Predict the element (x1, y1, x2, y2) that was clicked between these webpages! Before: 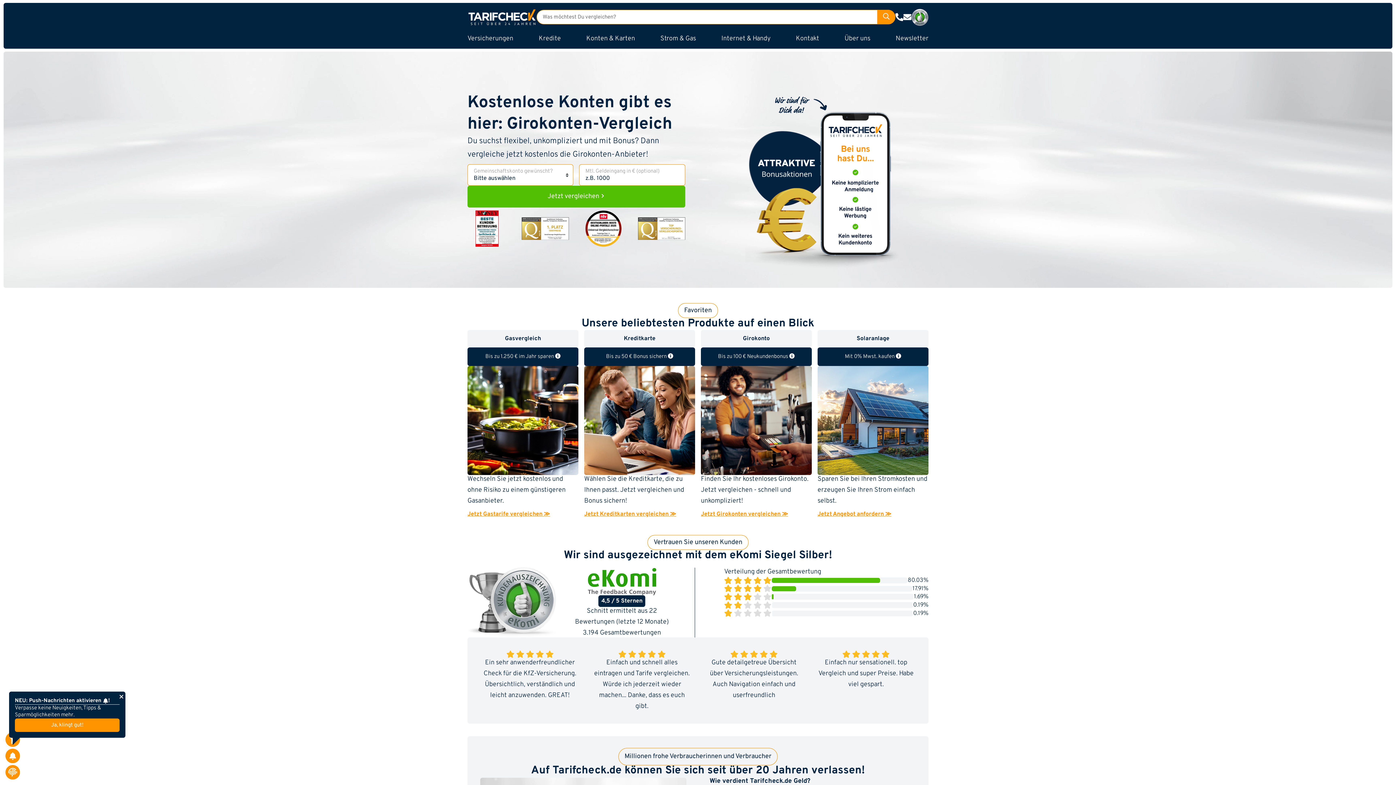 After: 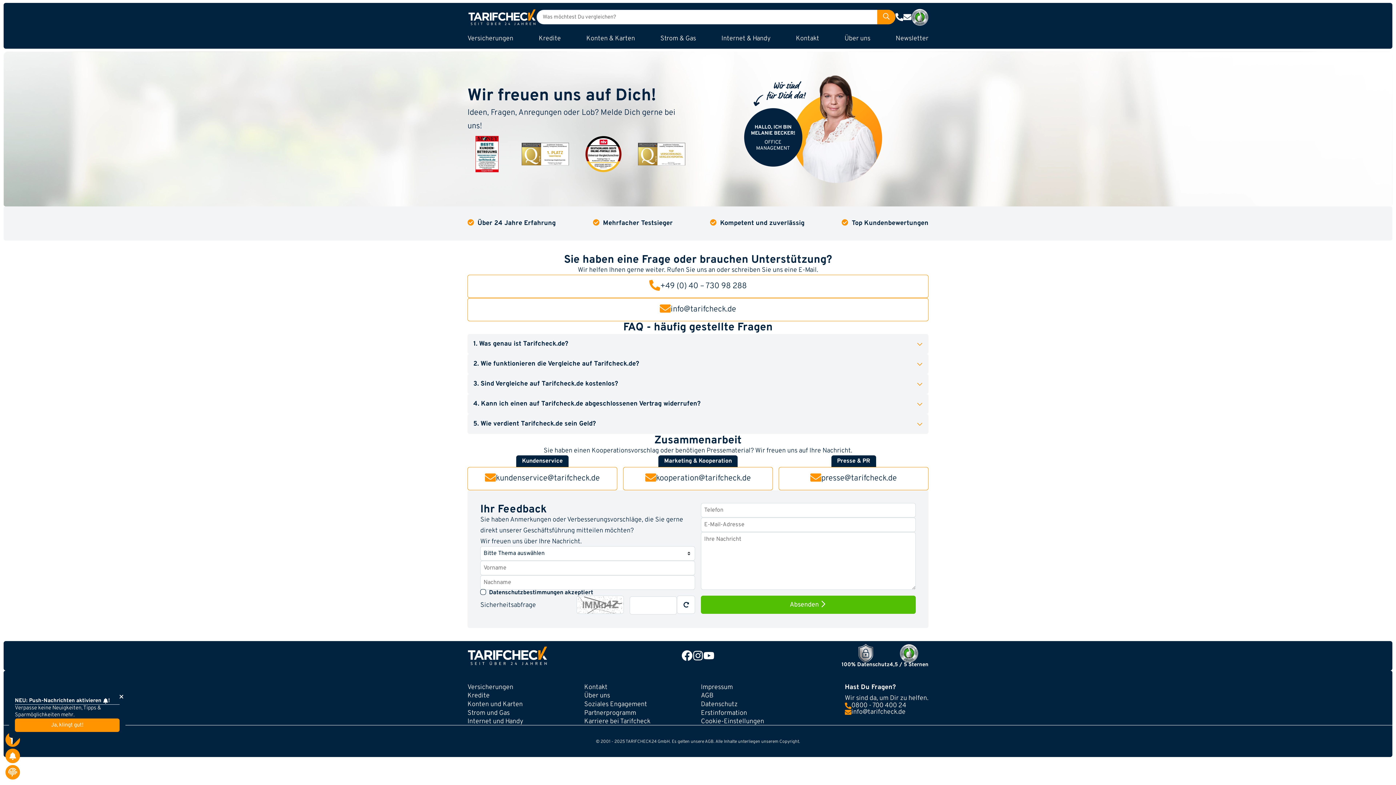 Action: bbox: (796, 27, 819, 50) label: Kontakt